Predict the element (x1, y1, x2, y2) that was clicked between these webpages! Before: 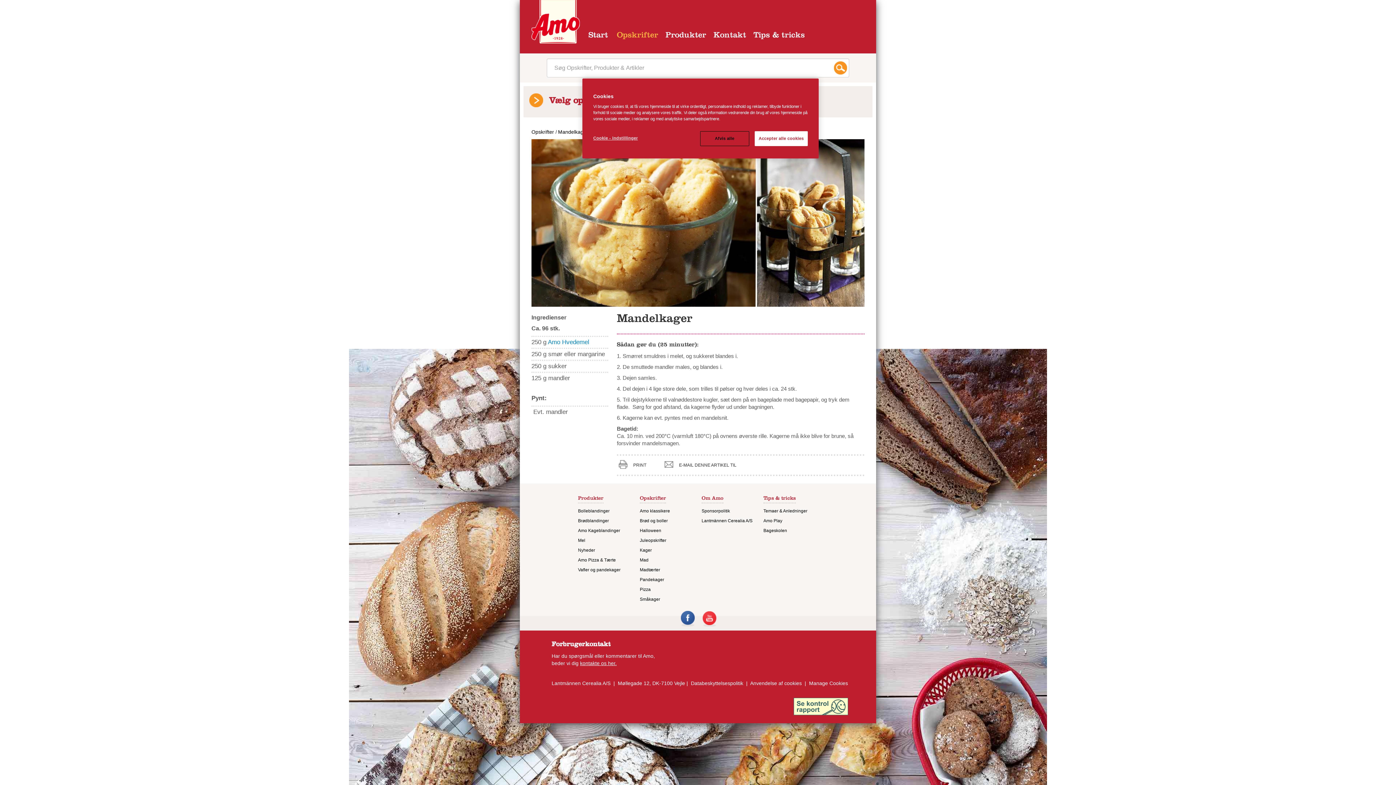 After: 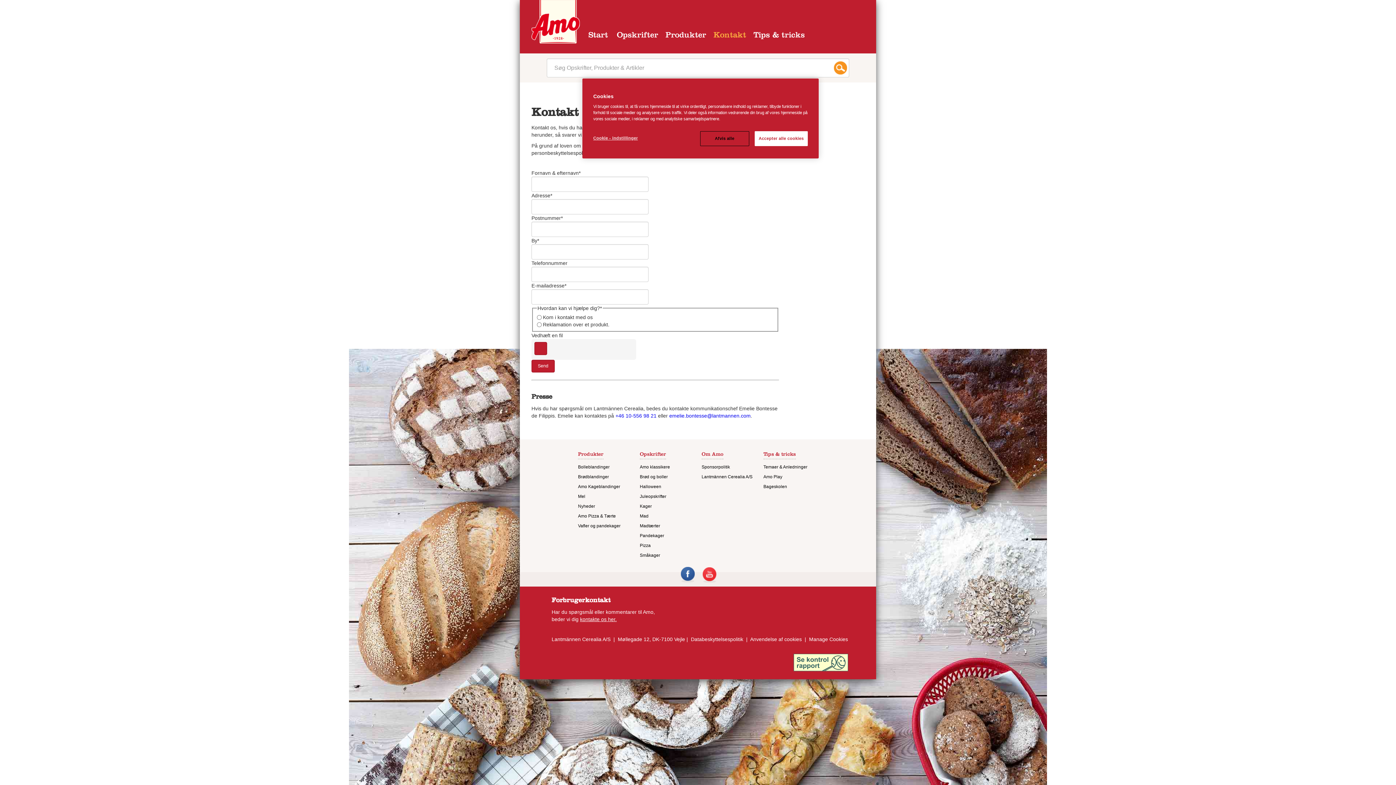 Action: bbox: (713, 32, 746, 40) label: Kontakt